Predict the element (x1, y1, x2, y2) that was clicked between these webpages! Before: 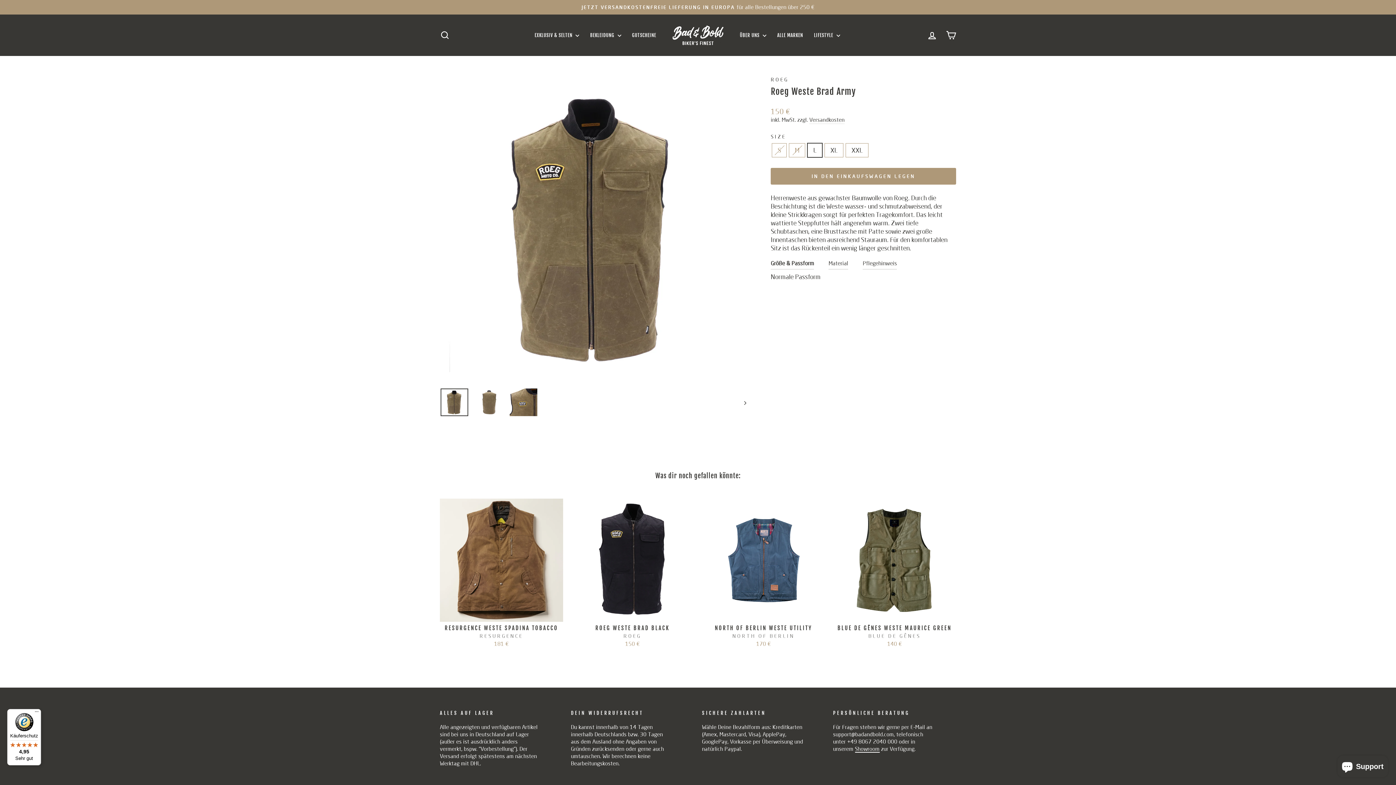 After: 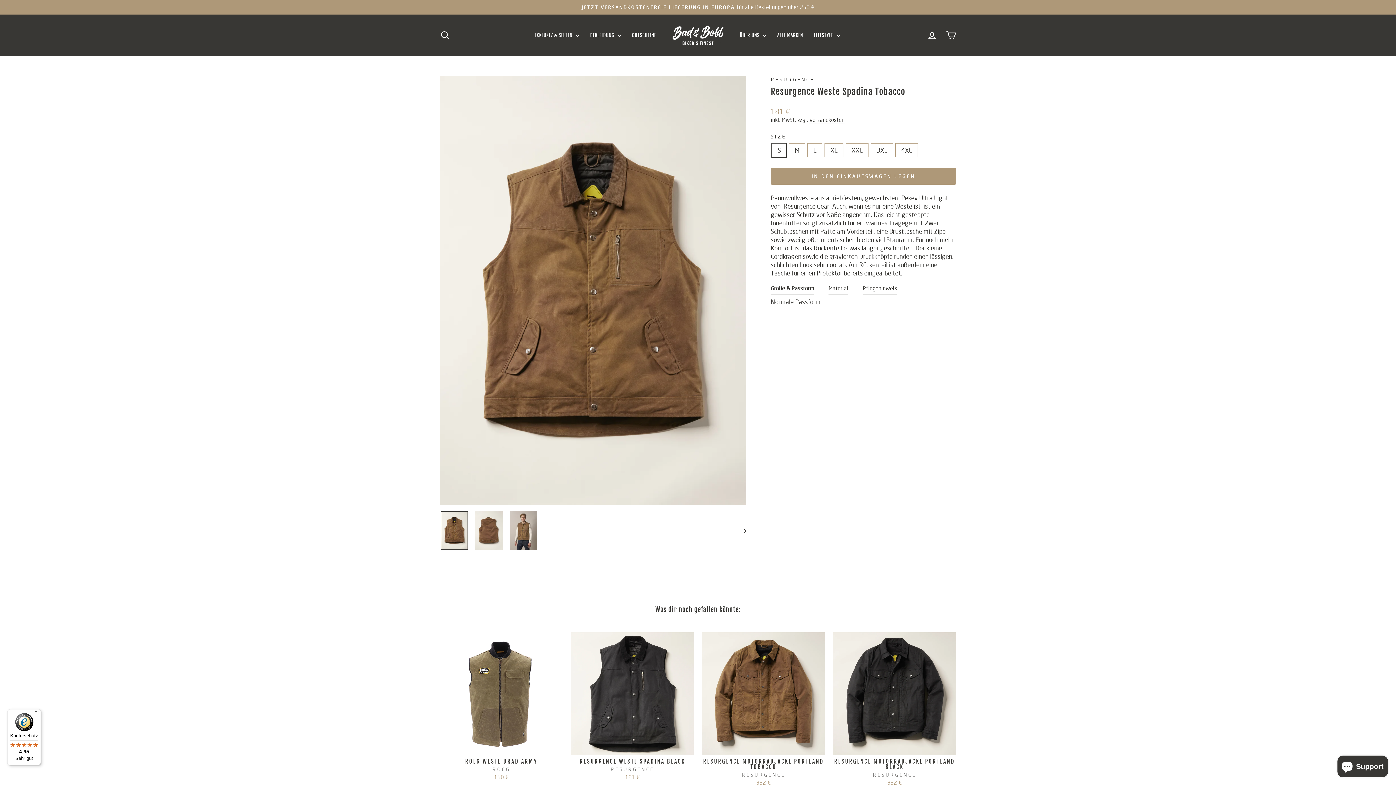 Action: label: RESURGENCE WESTE SPADINA TOBACCO
RESURGENCE
181 € bbox: (440, 622, 563, 649)